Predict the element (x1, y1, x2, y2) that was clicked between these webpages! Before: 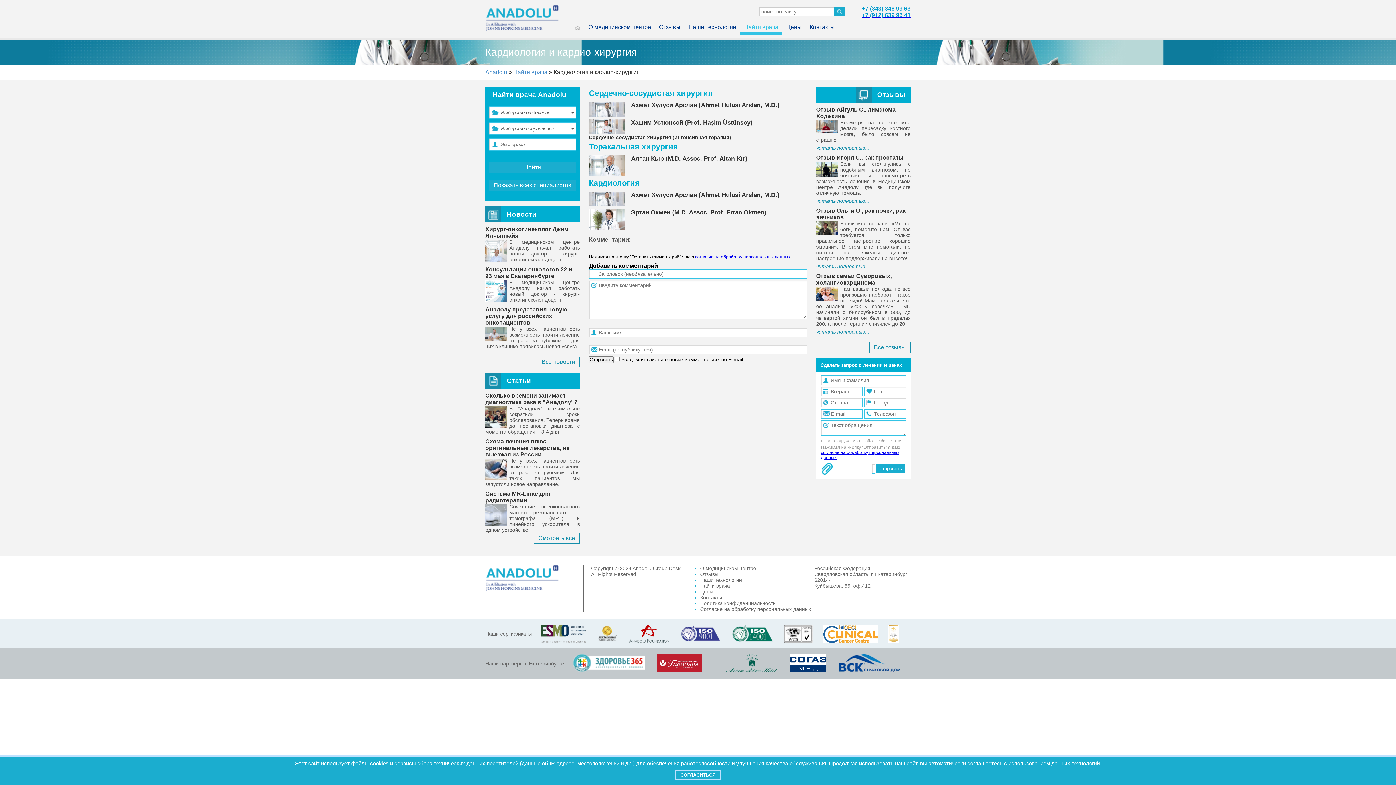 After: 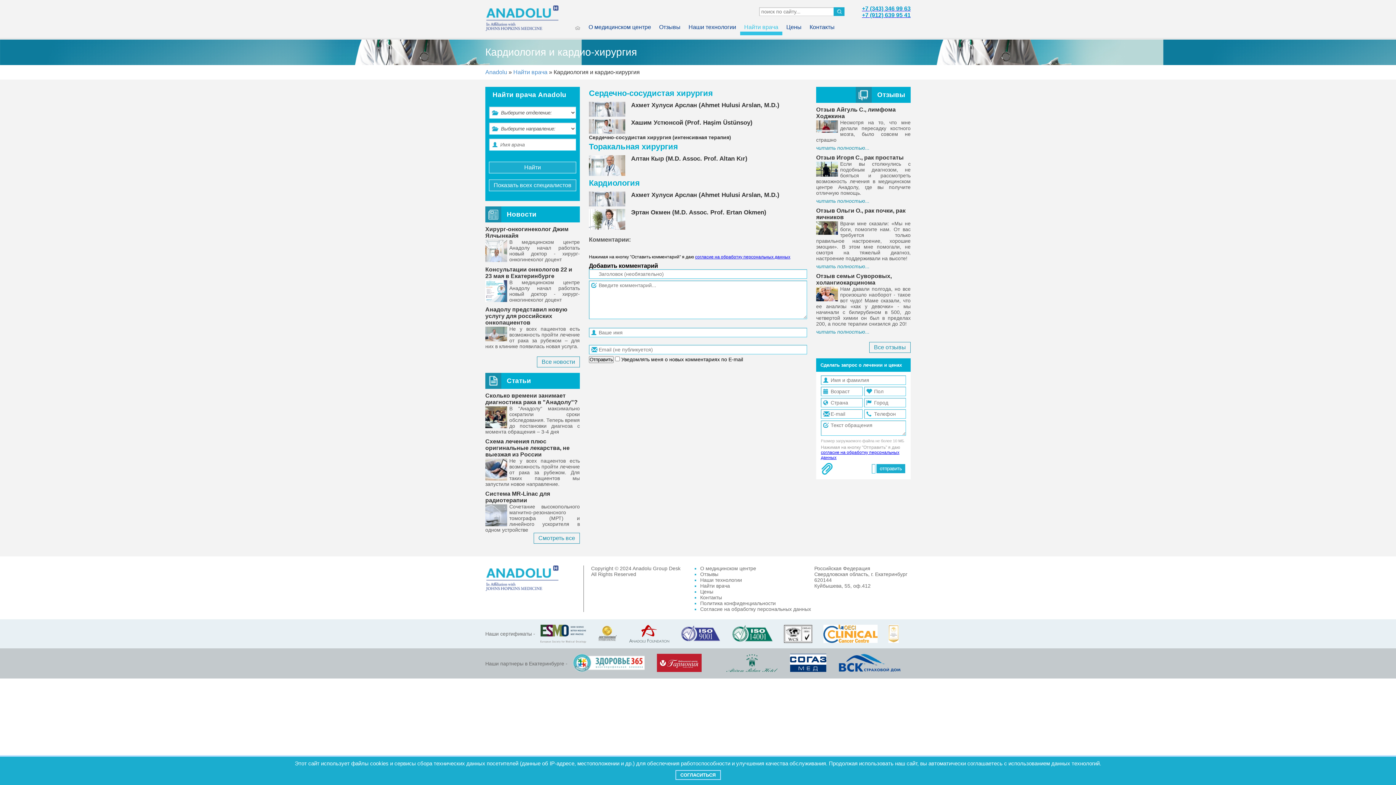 Action: label: согласие на обработку персональных данных bbox: (695, 254, 790, 259)